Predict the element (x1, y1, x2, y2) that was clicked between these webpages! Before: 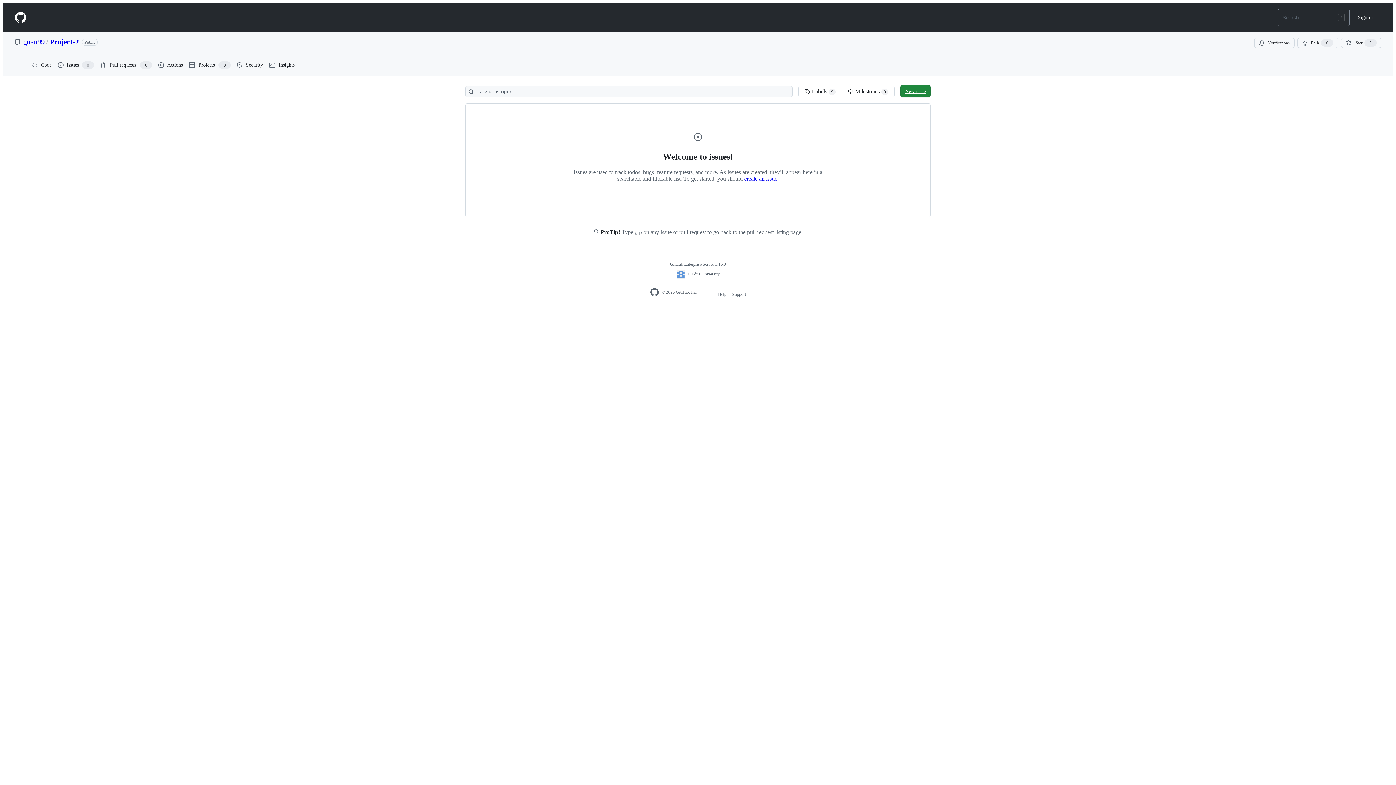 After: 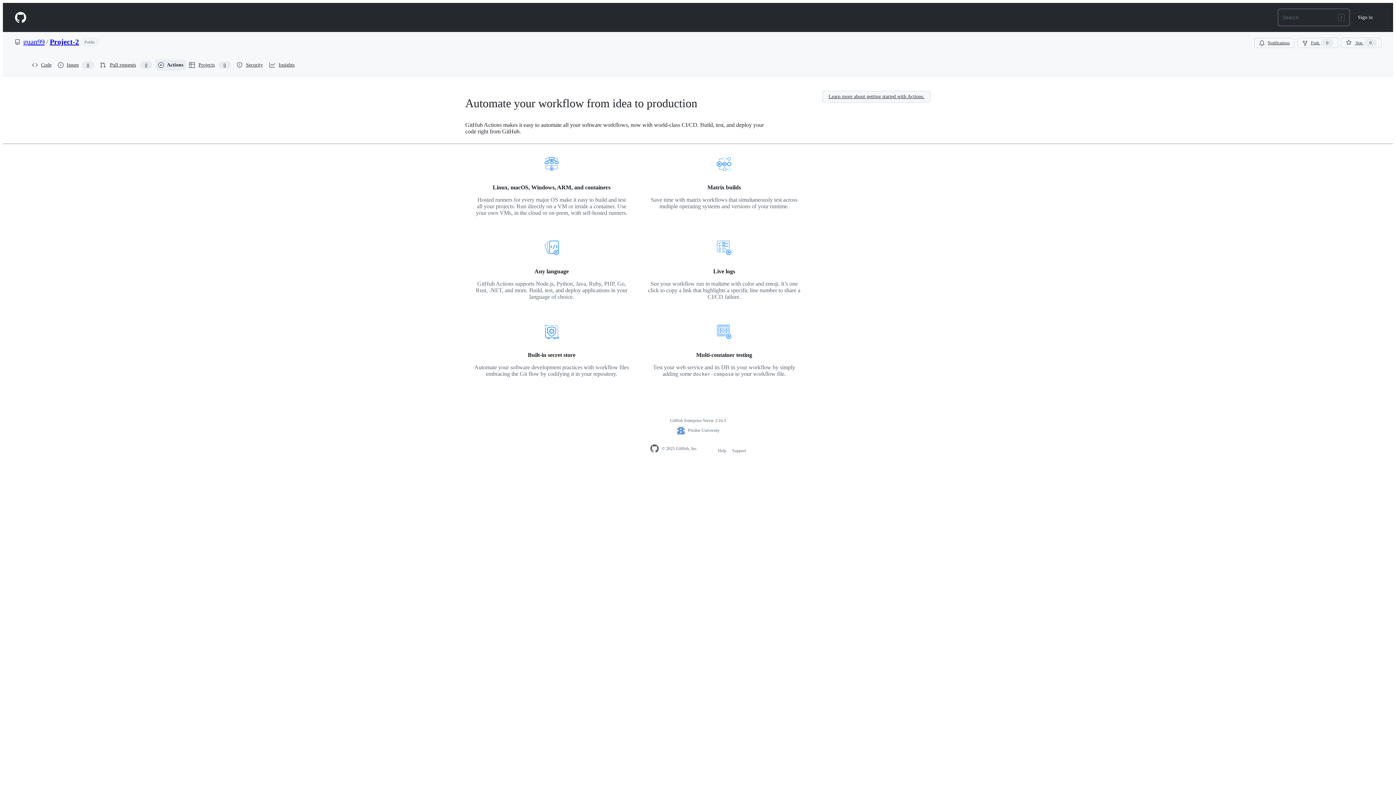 Action: bbox: (155, 59, 186, 70) label: Actions